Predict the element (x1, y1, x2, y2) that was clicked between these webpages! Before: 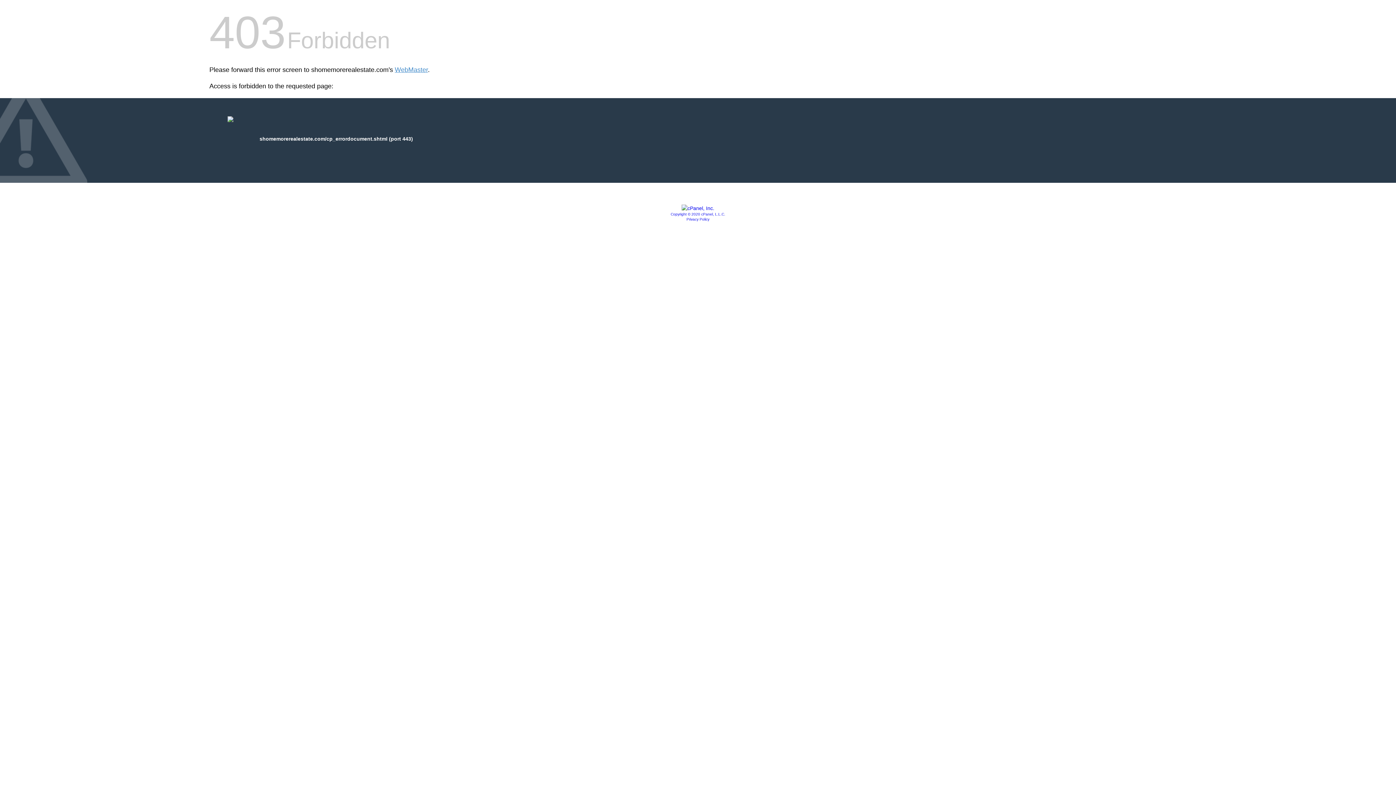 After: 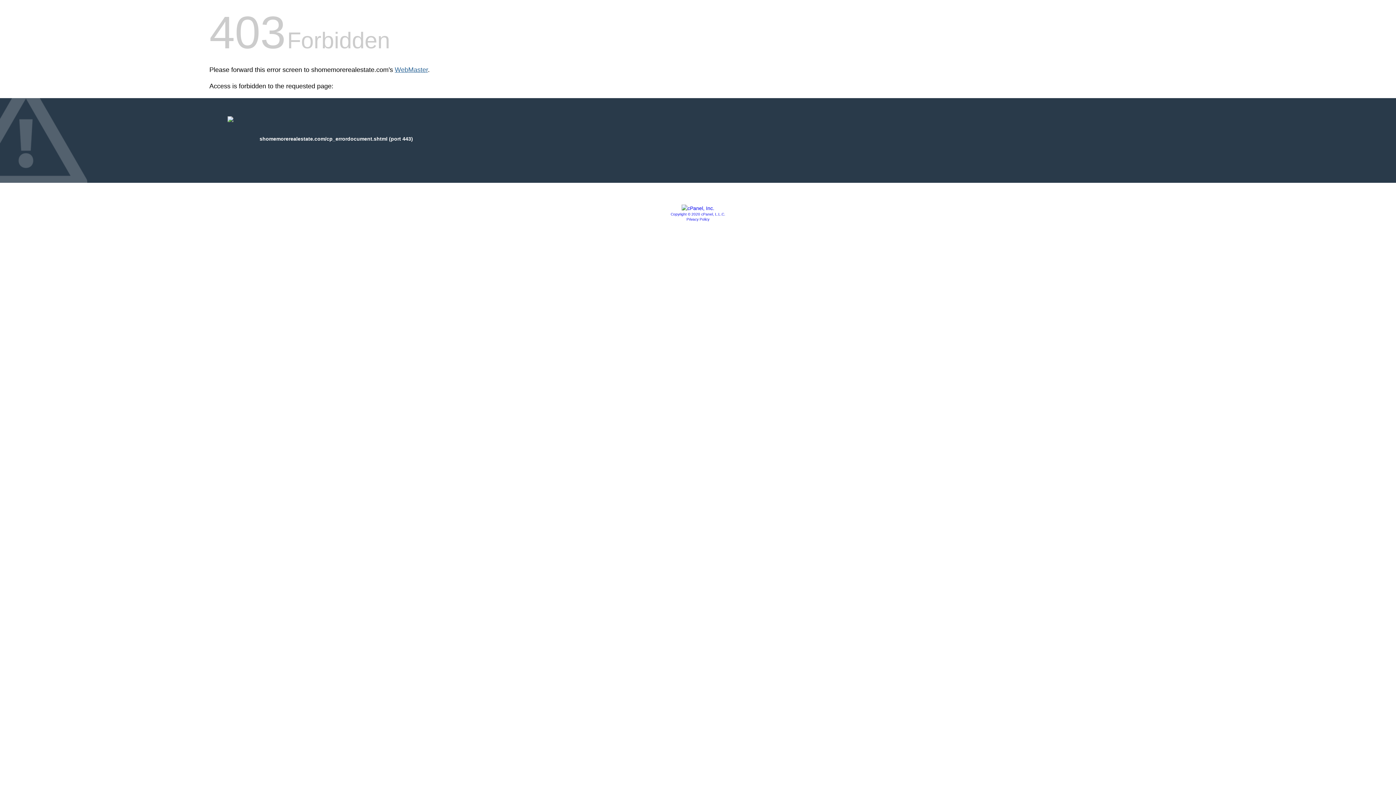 Action: bbox: (394, 66, 428, 73) label: WebMaster